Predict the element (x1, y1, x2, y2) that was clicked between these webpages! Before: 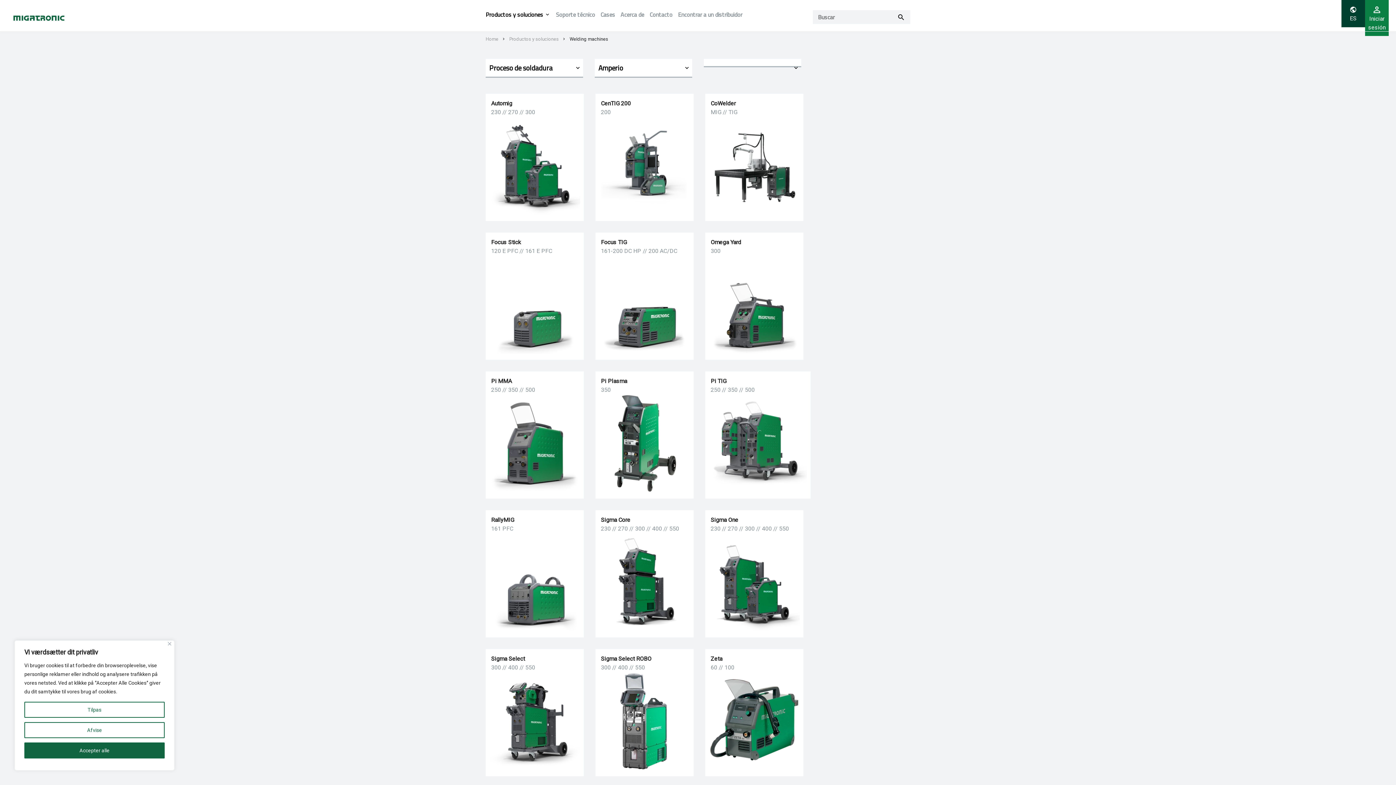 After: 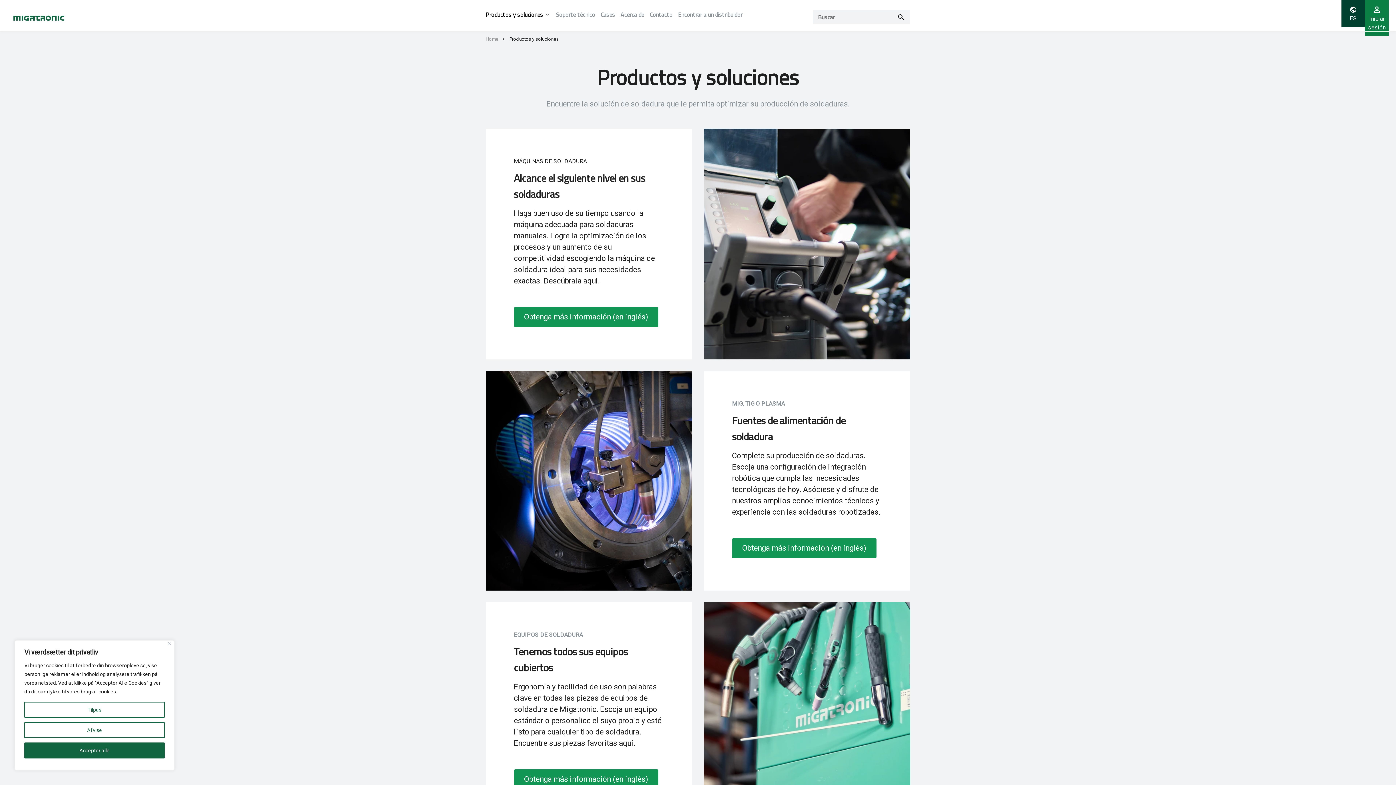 Action: bbox: (509, 33, 560, 45) label: Productos y soluciones